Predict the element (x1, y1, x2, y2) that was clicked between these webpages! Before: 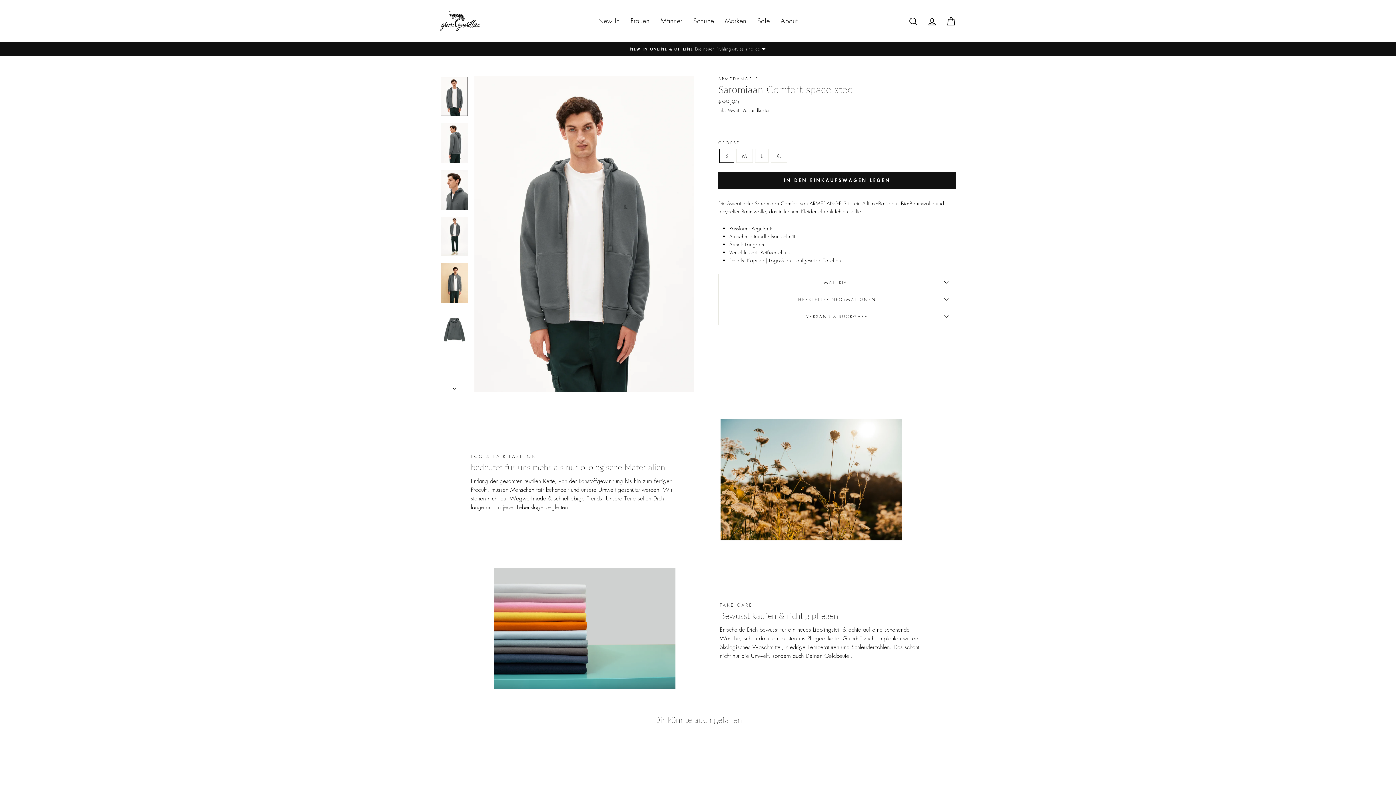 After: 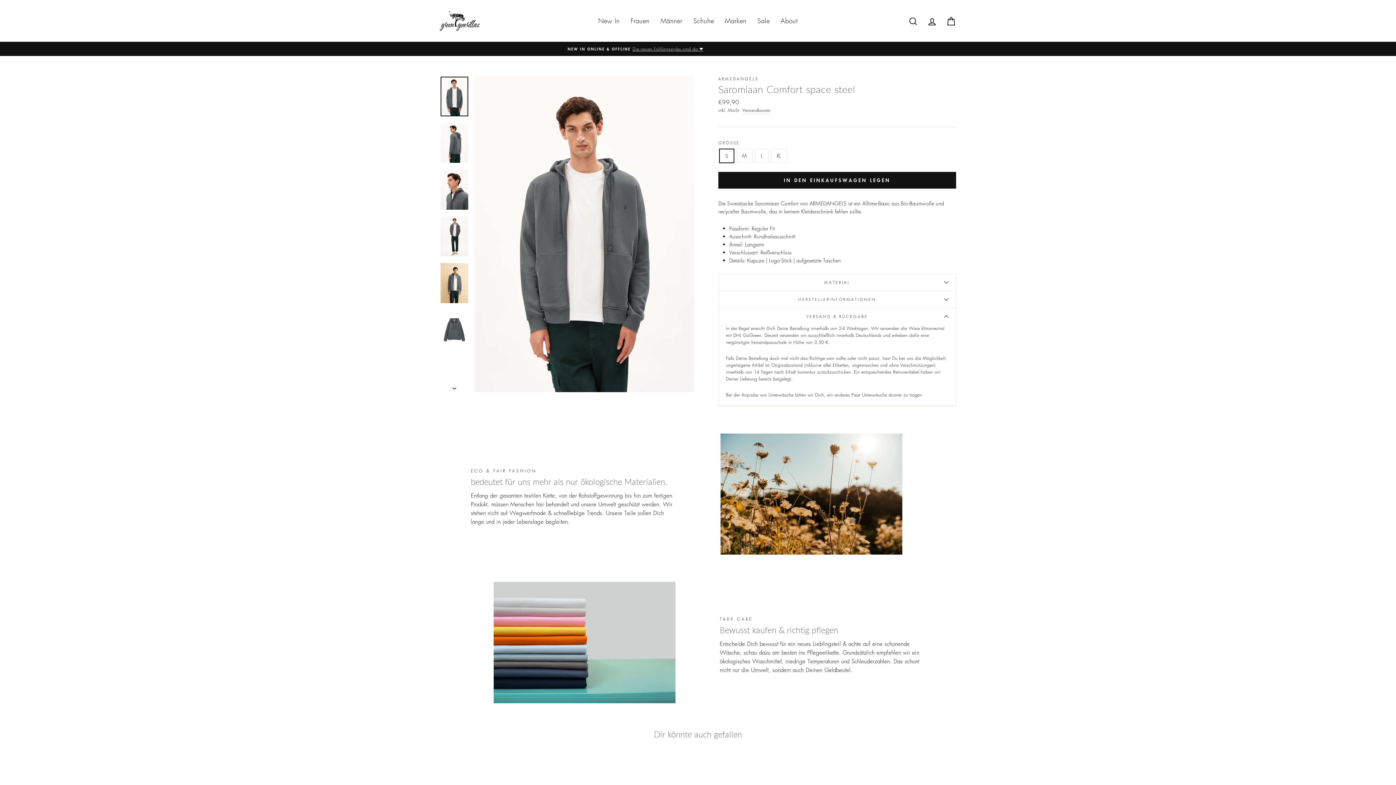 Action: label: VERSAND & RÜCKGABE bbox: (718, 308, 956, 325)